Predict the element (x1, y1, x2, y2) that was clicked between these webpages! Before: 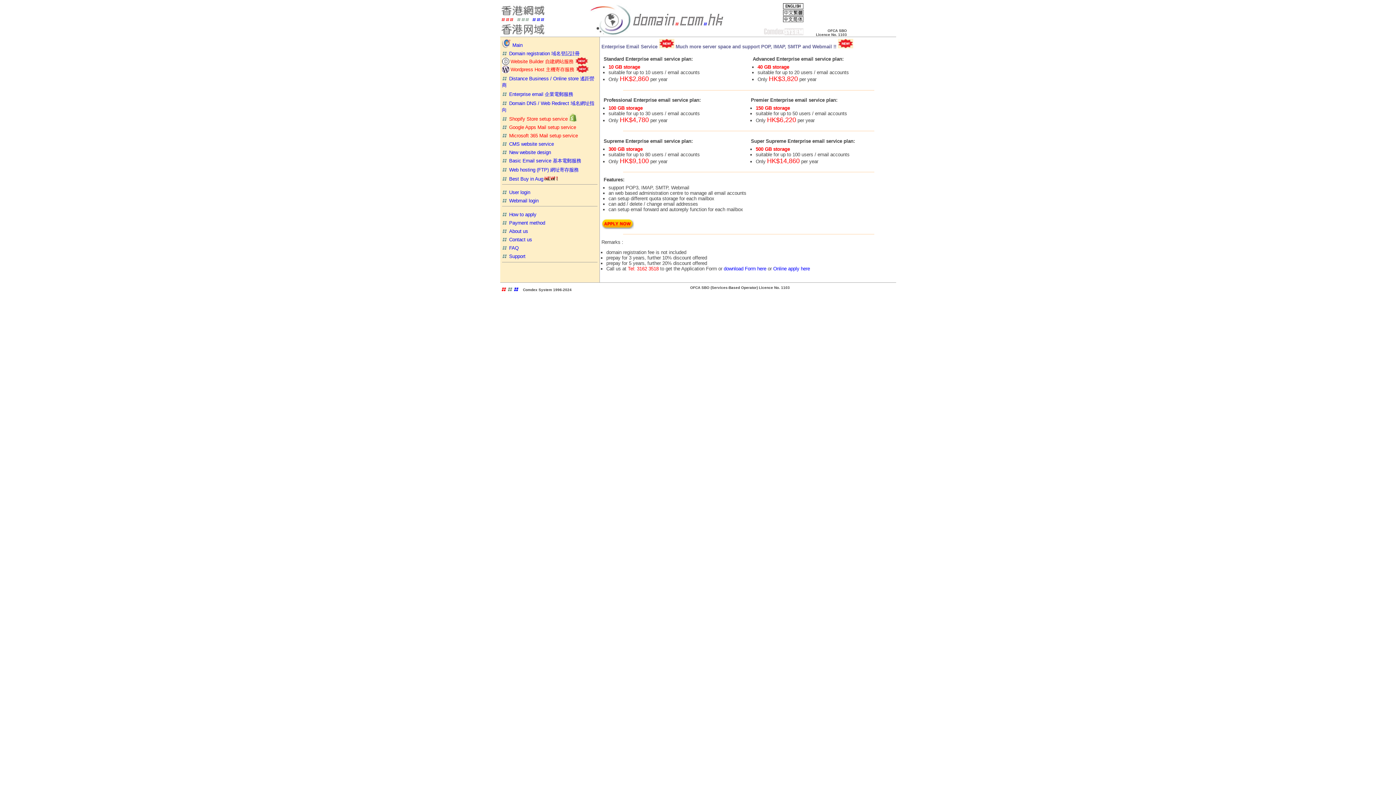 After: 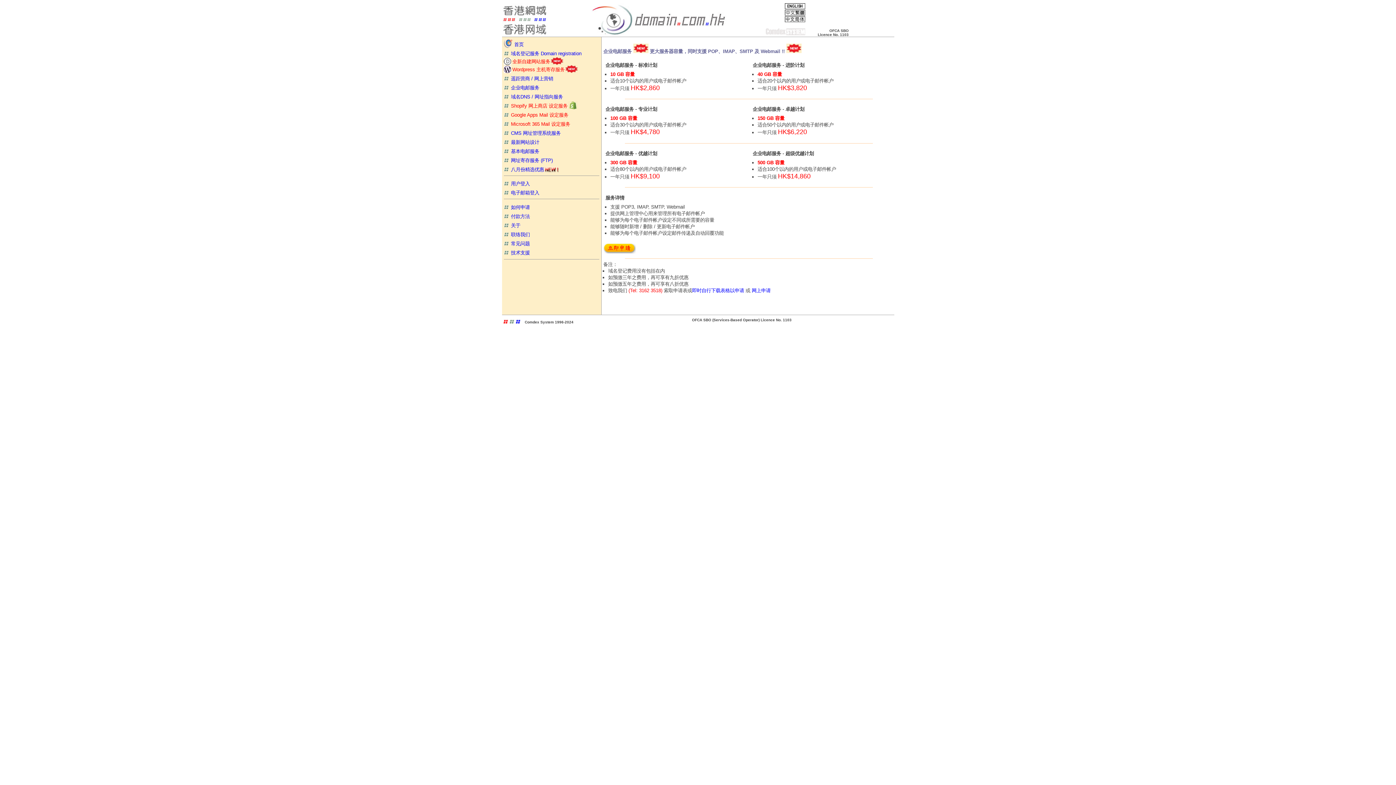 Action: bbox: (783, 17, 803, 23)